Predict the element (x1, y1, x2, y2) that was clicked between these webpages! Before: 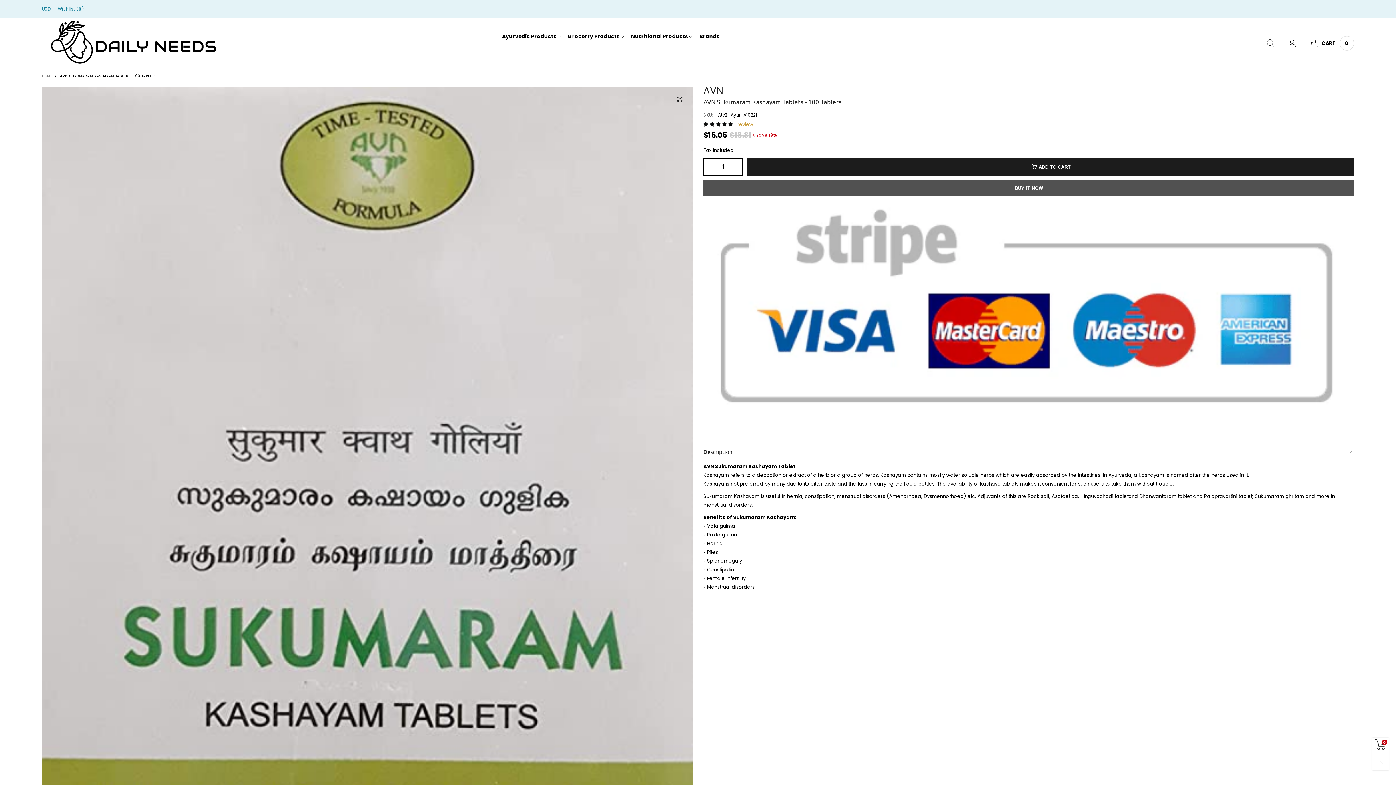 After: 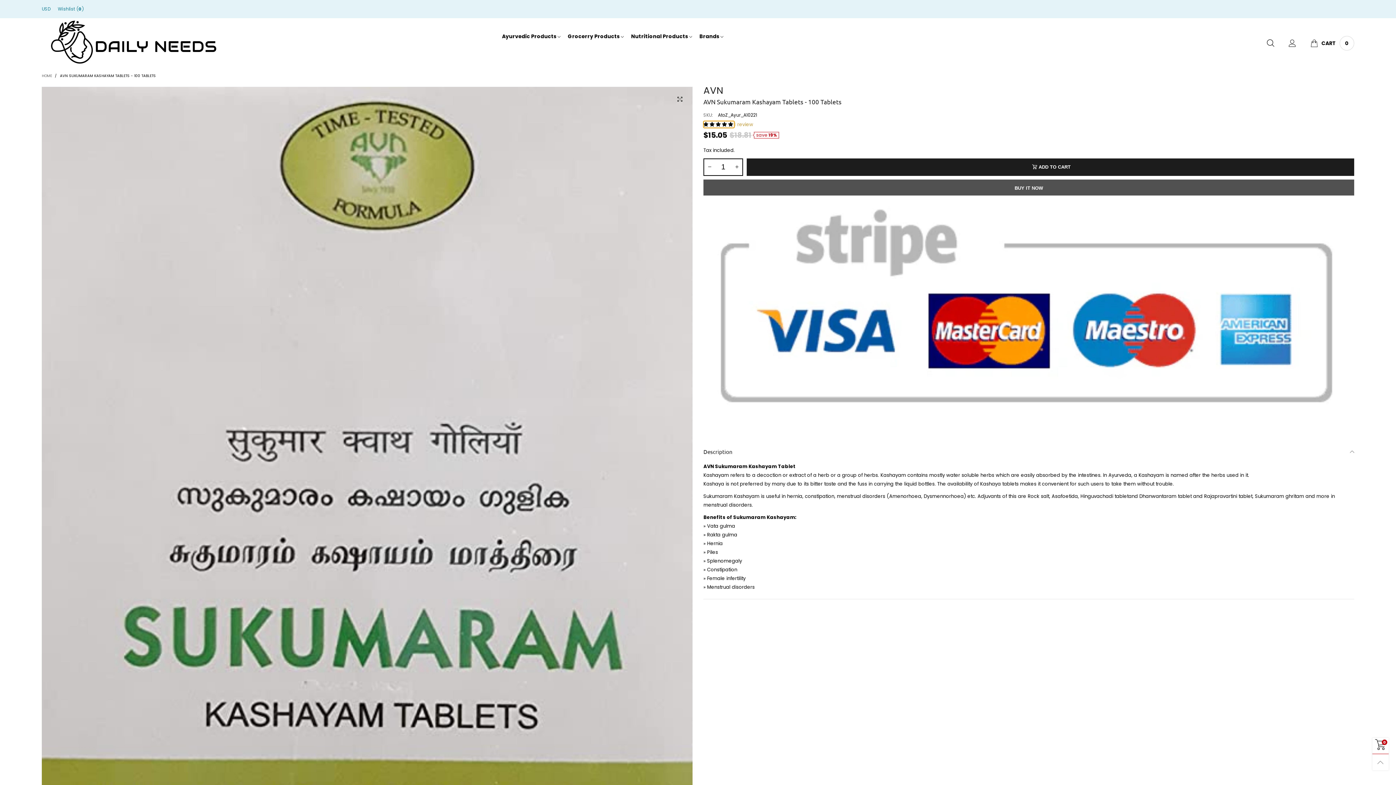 Action: bbox: (703, 121, 734, 127) label: 5.00 stars